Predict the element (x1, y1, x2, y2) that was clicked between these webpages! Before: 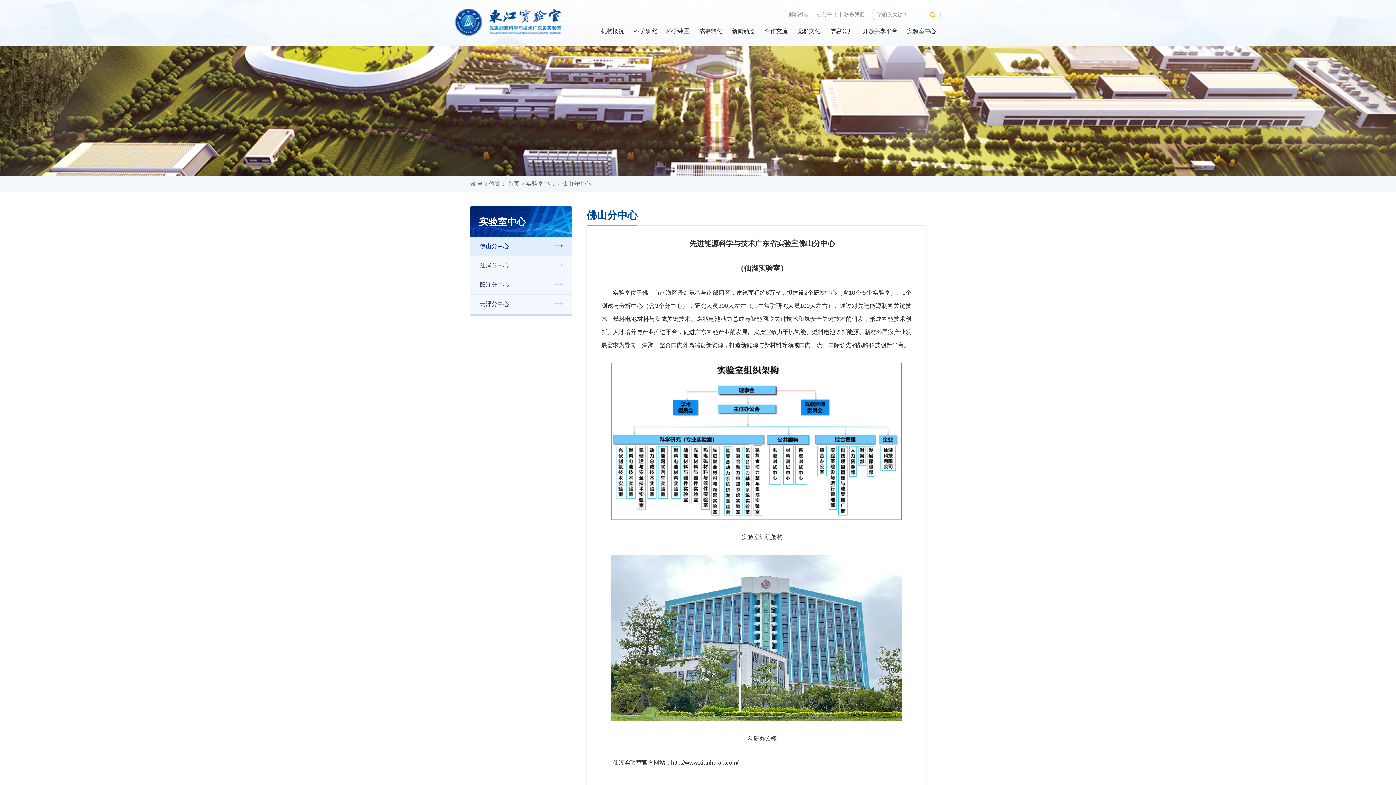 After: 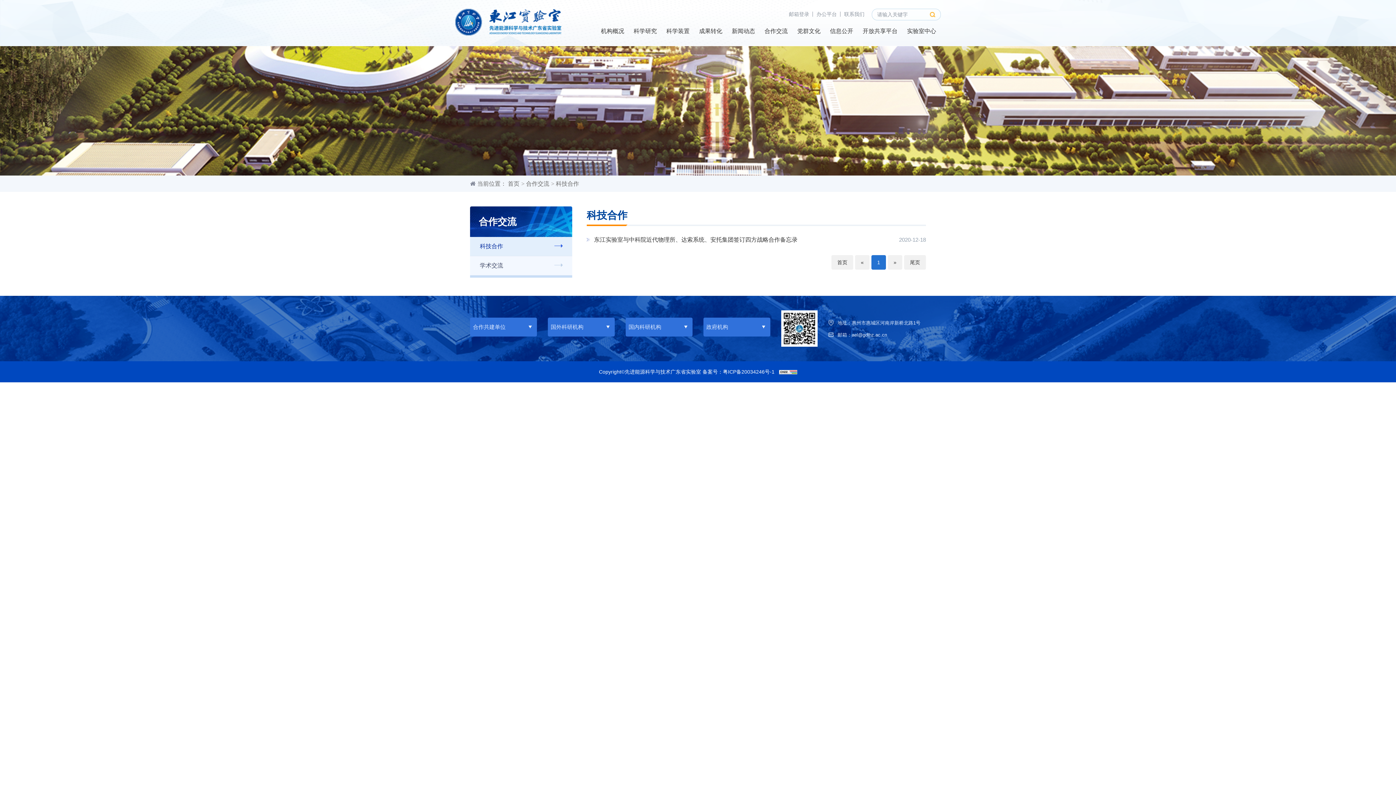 Action: label: 合作交流 bbox: (764, 25, 788, 46)